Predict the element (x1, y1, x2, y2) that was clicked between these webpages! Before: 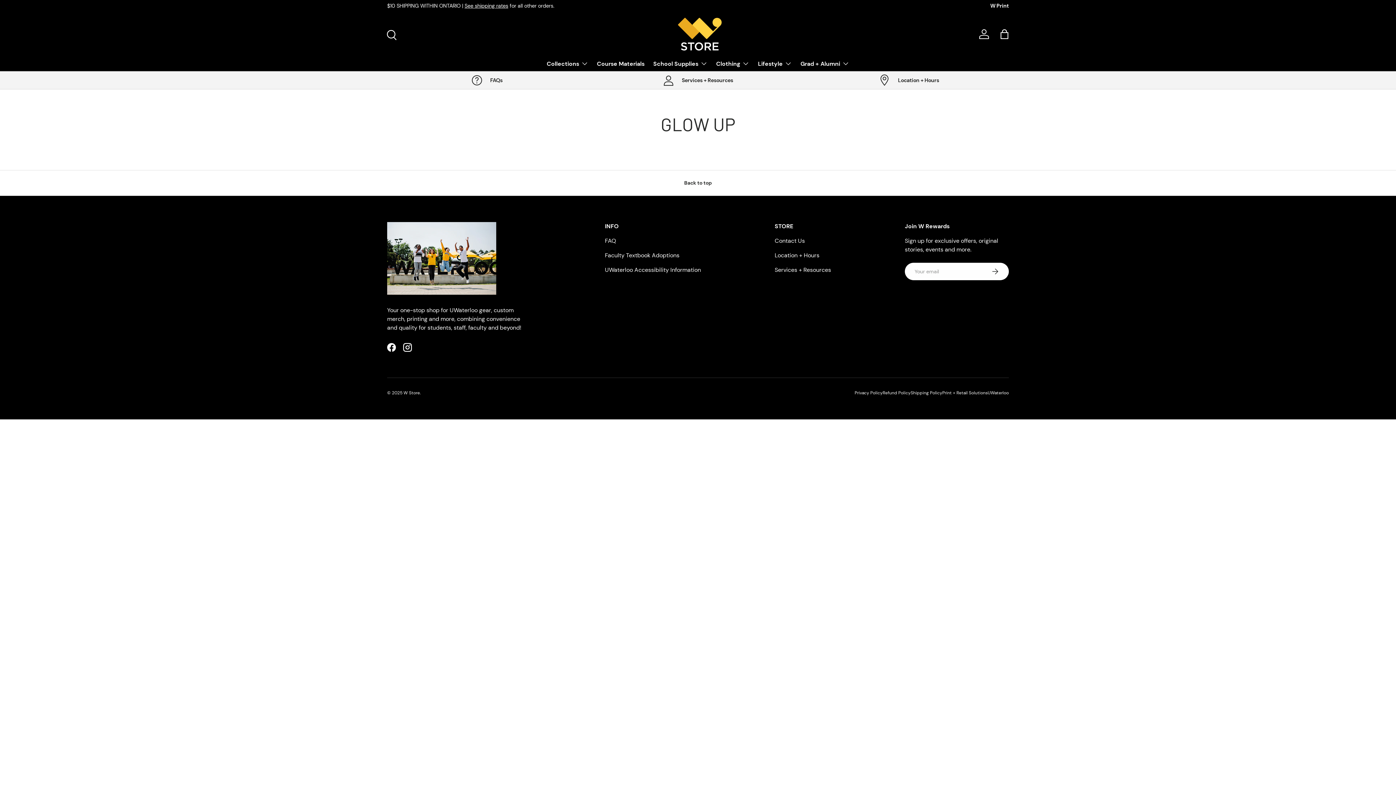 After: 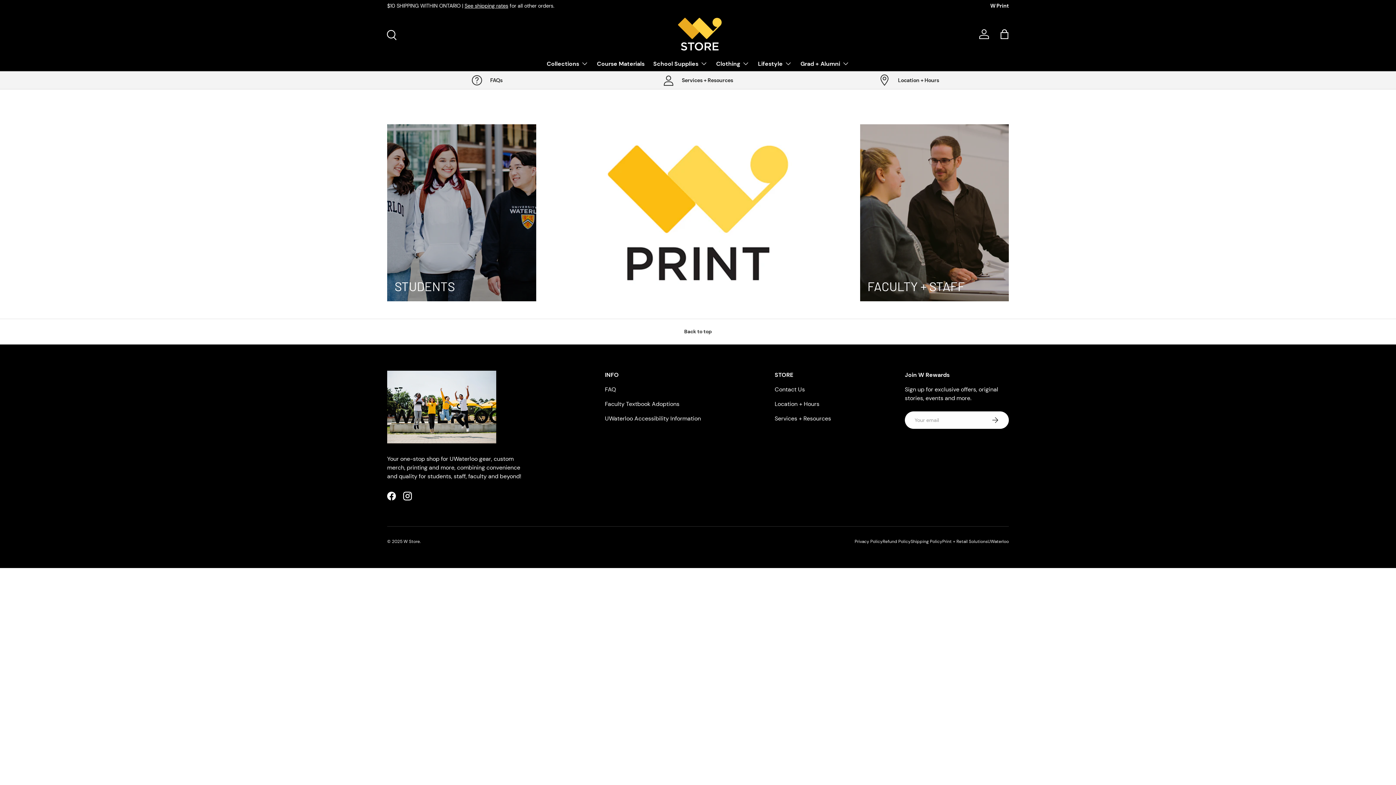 Action: label: W Print bbox: (990, 2, 1009, 9)